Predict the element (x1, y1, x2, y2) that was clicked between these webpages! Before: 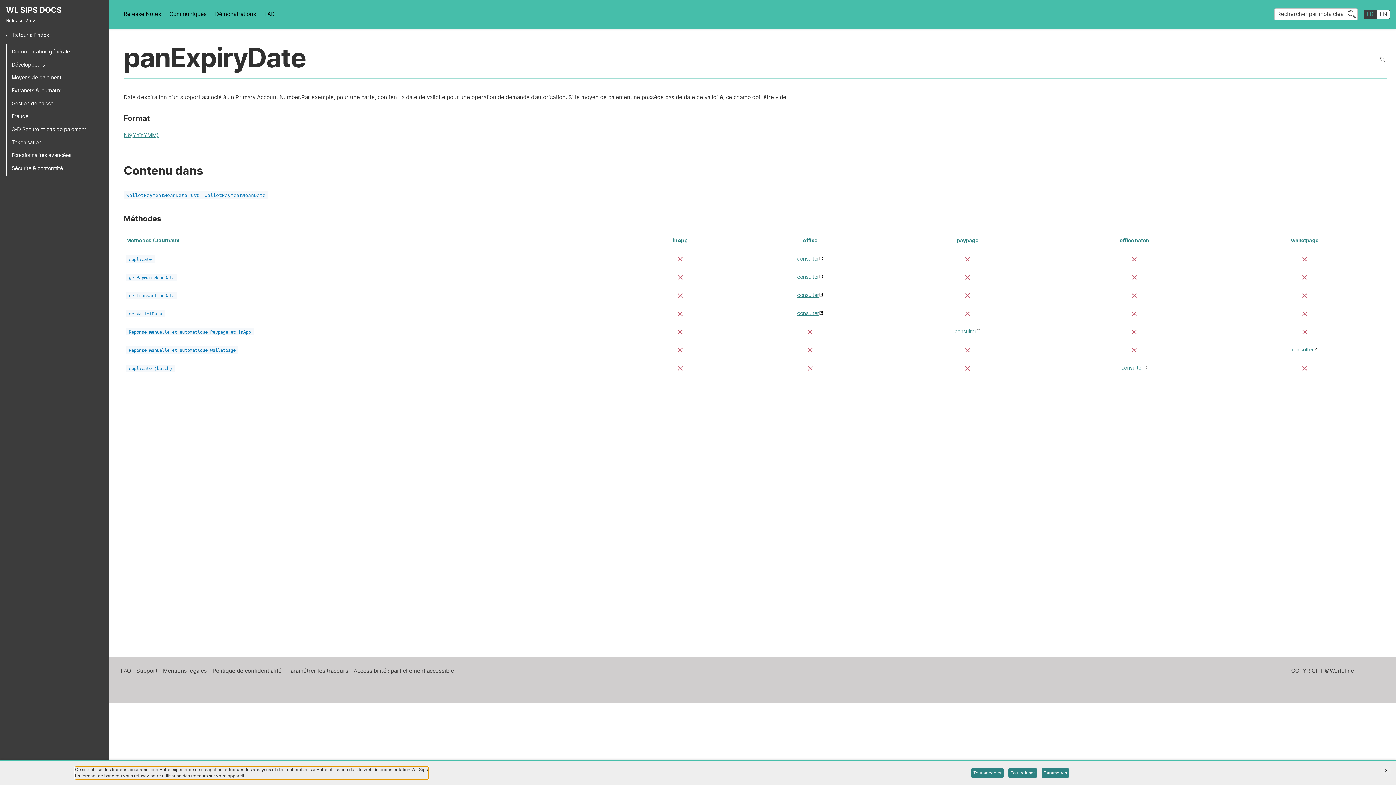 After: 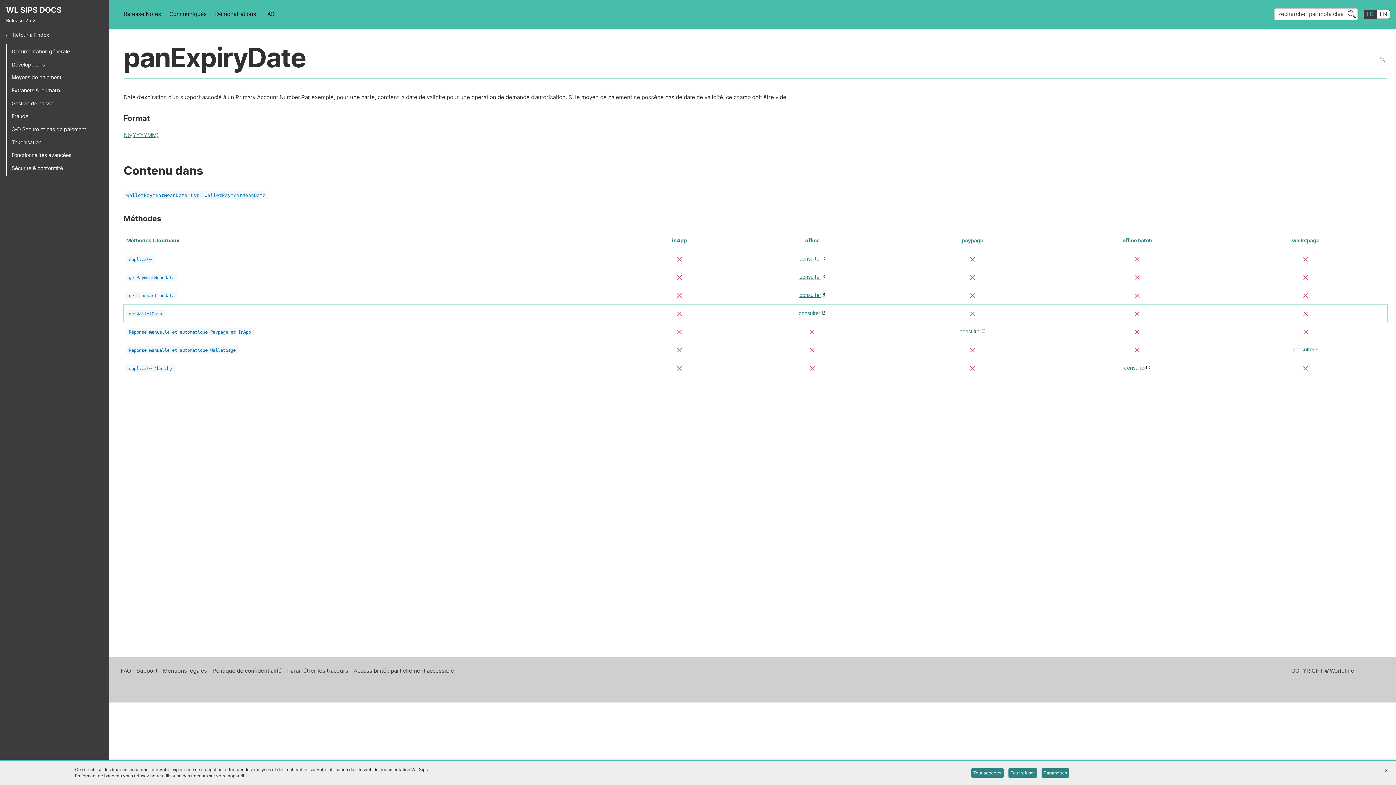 Action: label: consulter bbox: (797, 310, 823, 316)